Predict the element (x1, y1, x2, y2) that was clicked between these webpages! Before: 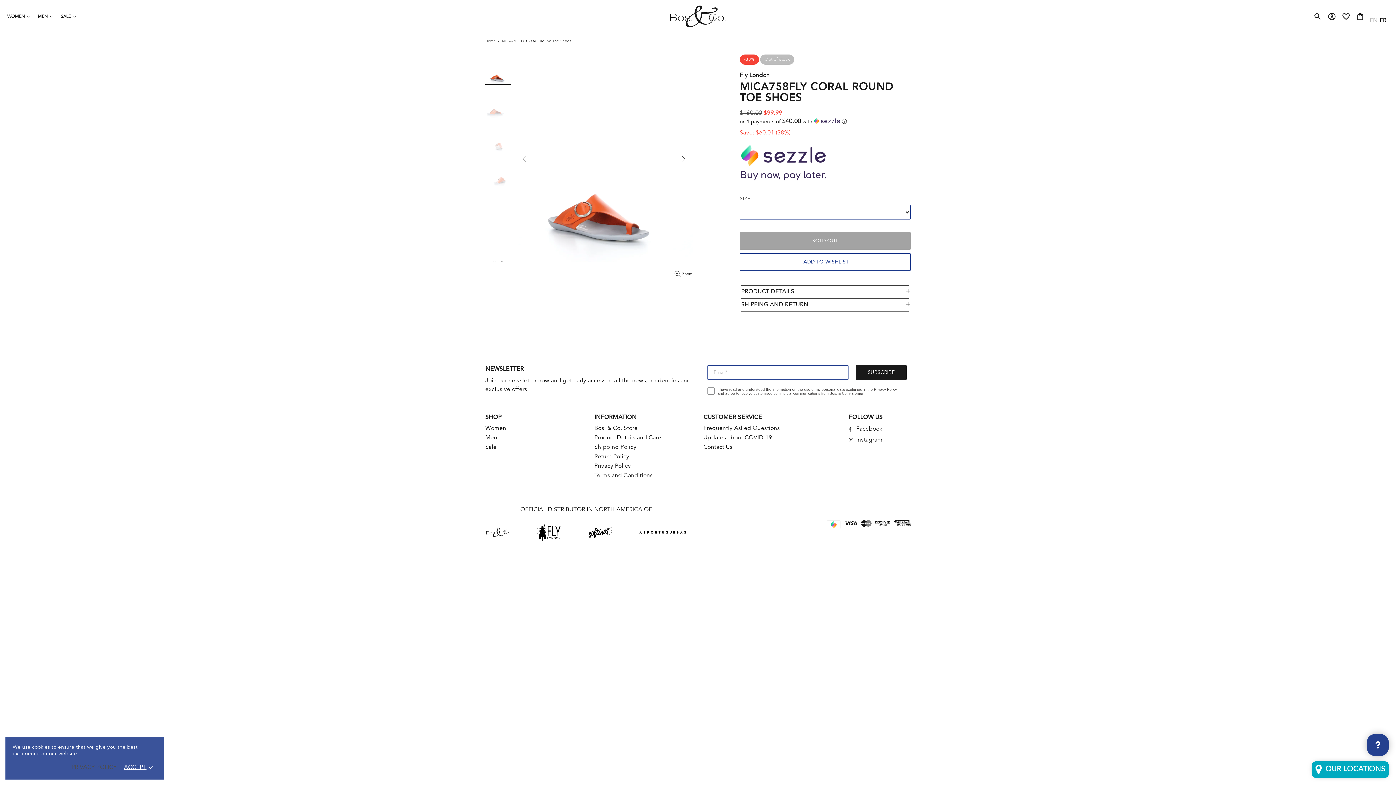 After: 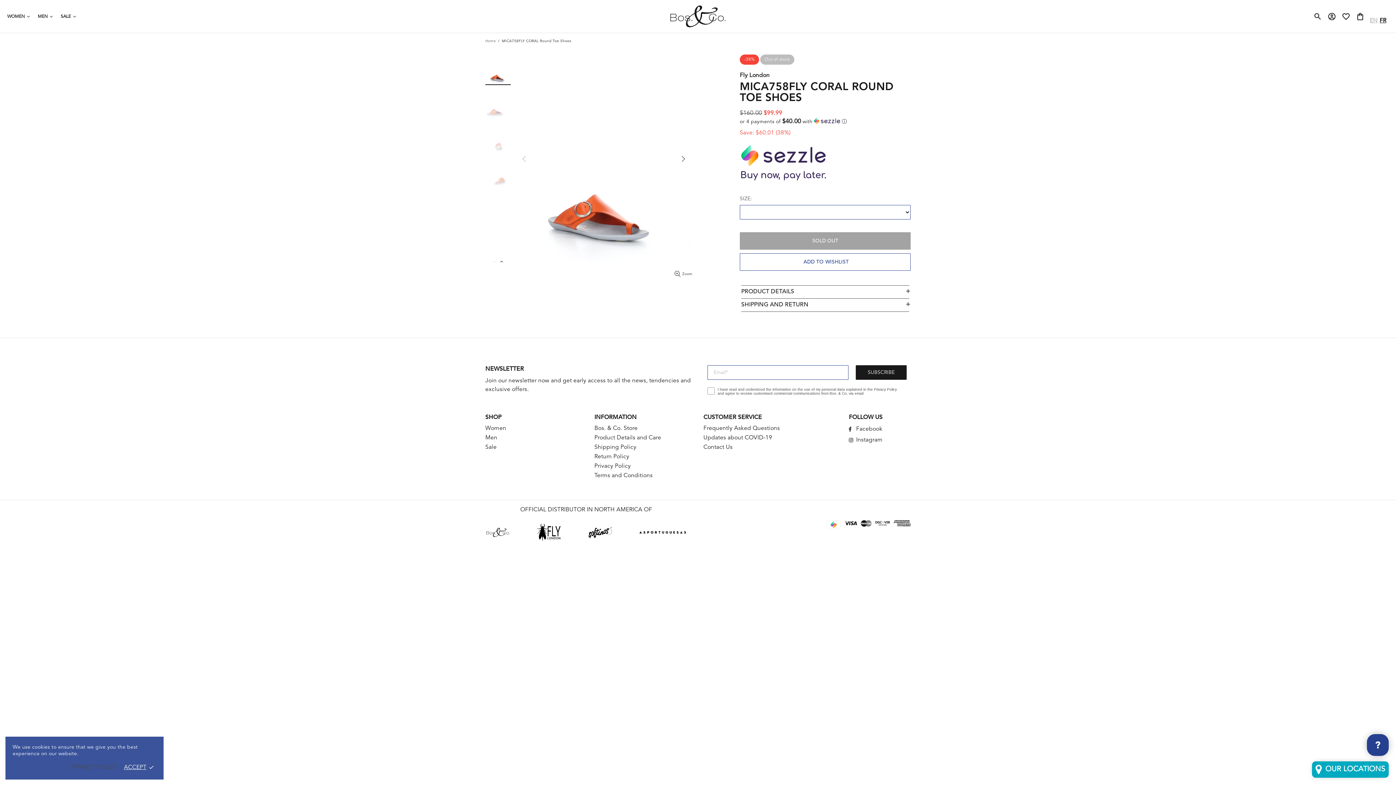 Action: bbox: (849, 425, 882, 433) label: Facebook